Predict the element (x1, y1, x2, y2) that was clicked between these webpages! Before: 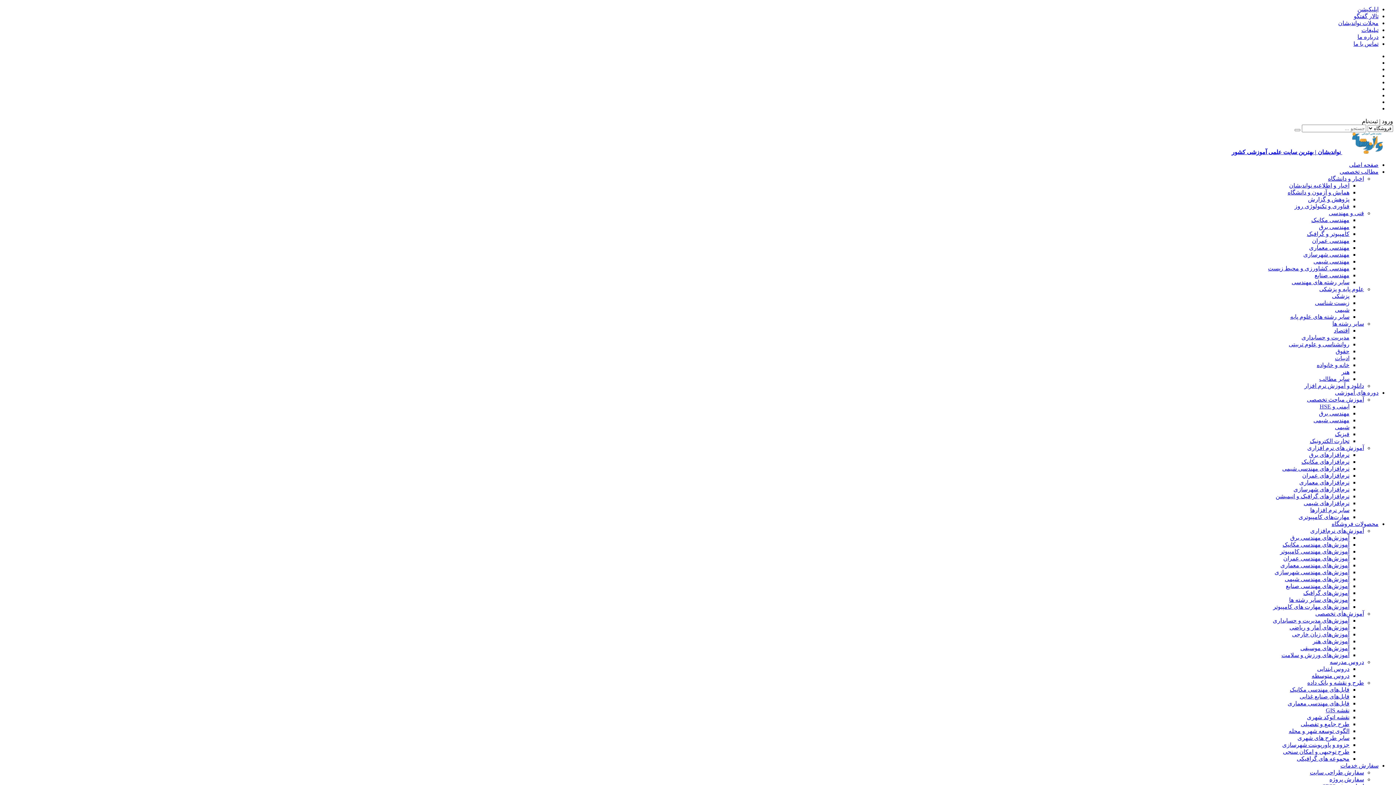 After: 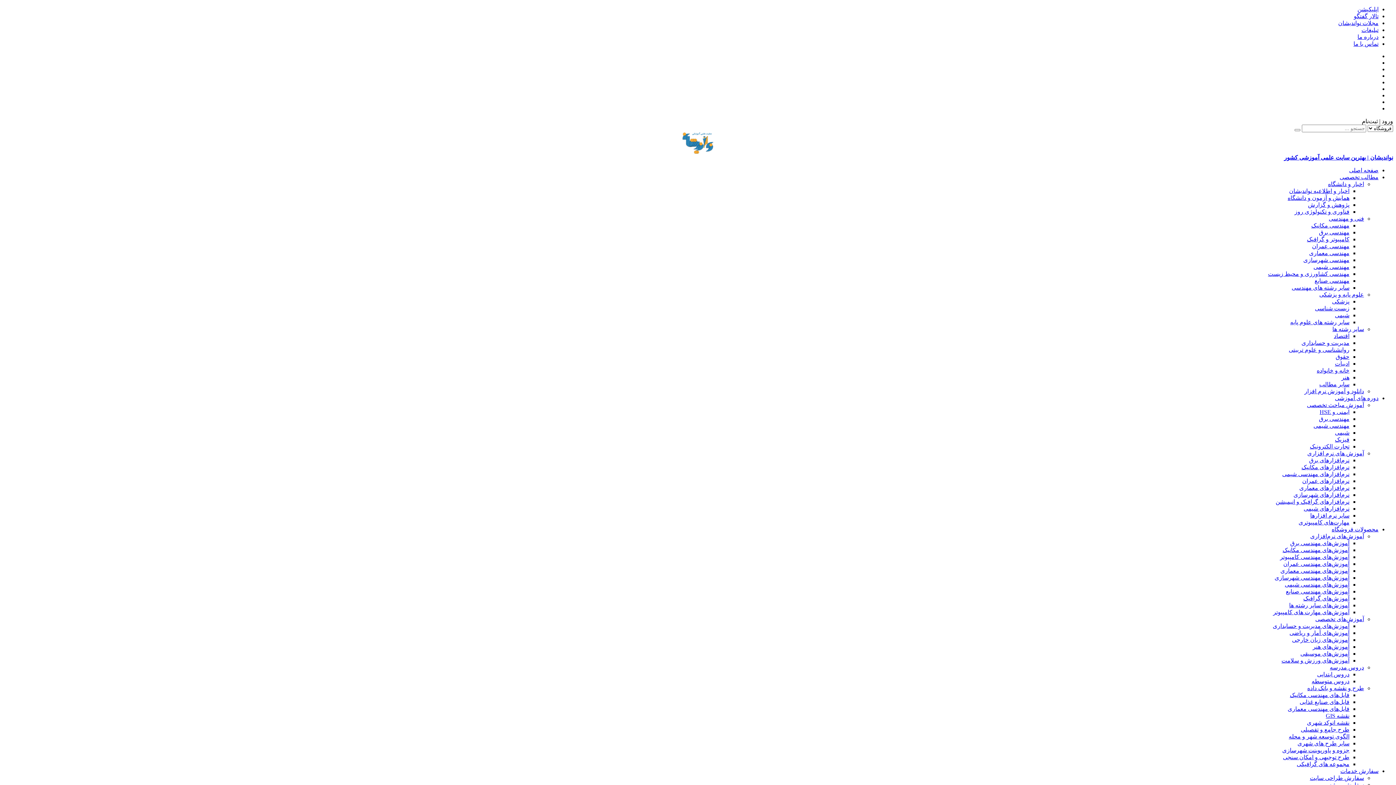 Action: label: آموزش‌های مهندسی عمران bbox: (1283, 555, 1349, 561)